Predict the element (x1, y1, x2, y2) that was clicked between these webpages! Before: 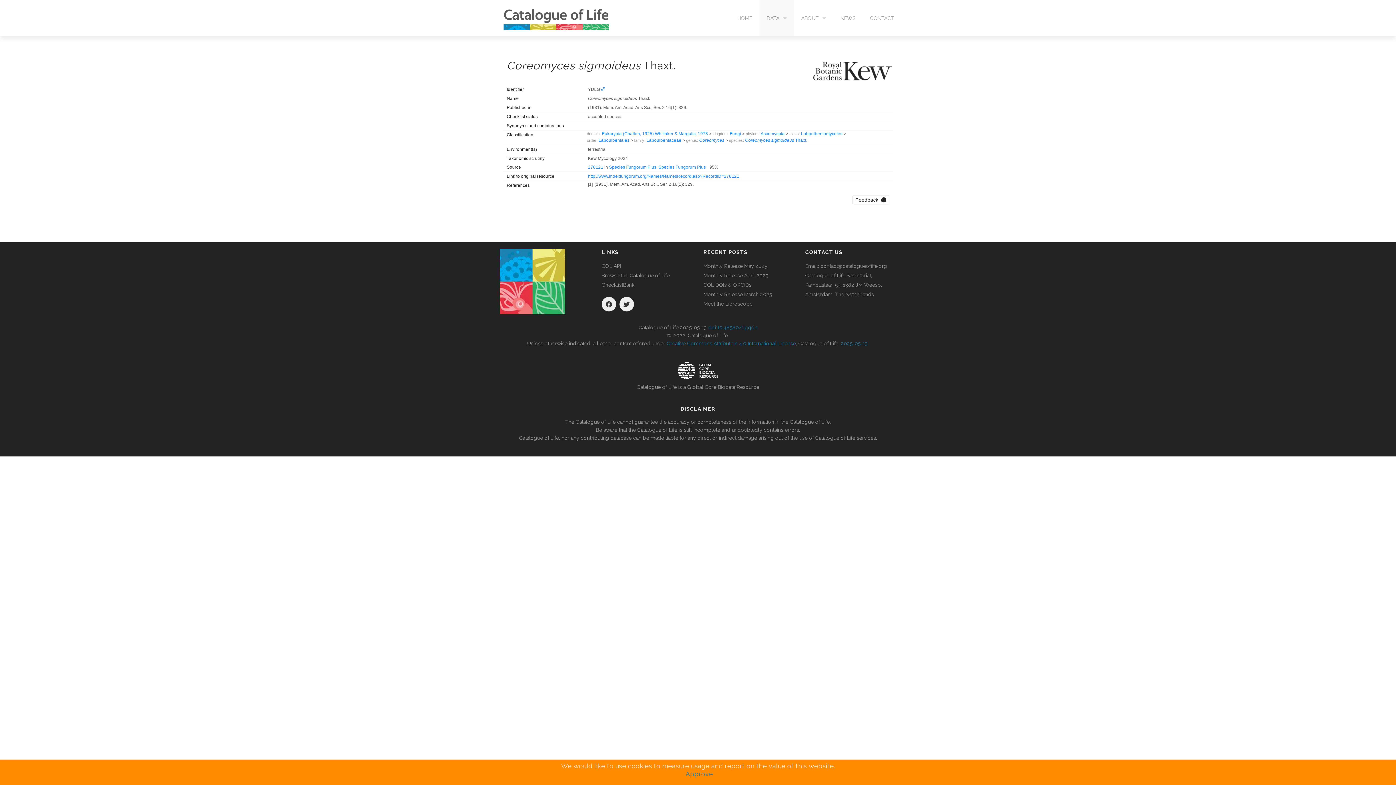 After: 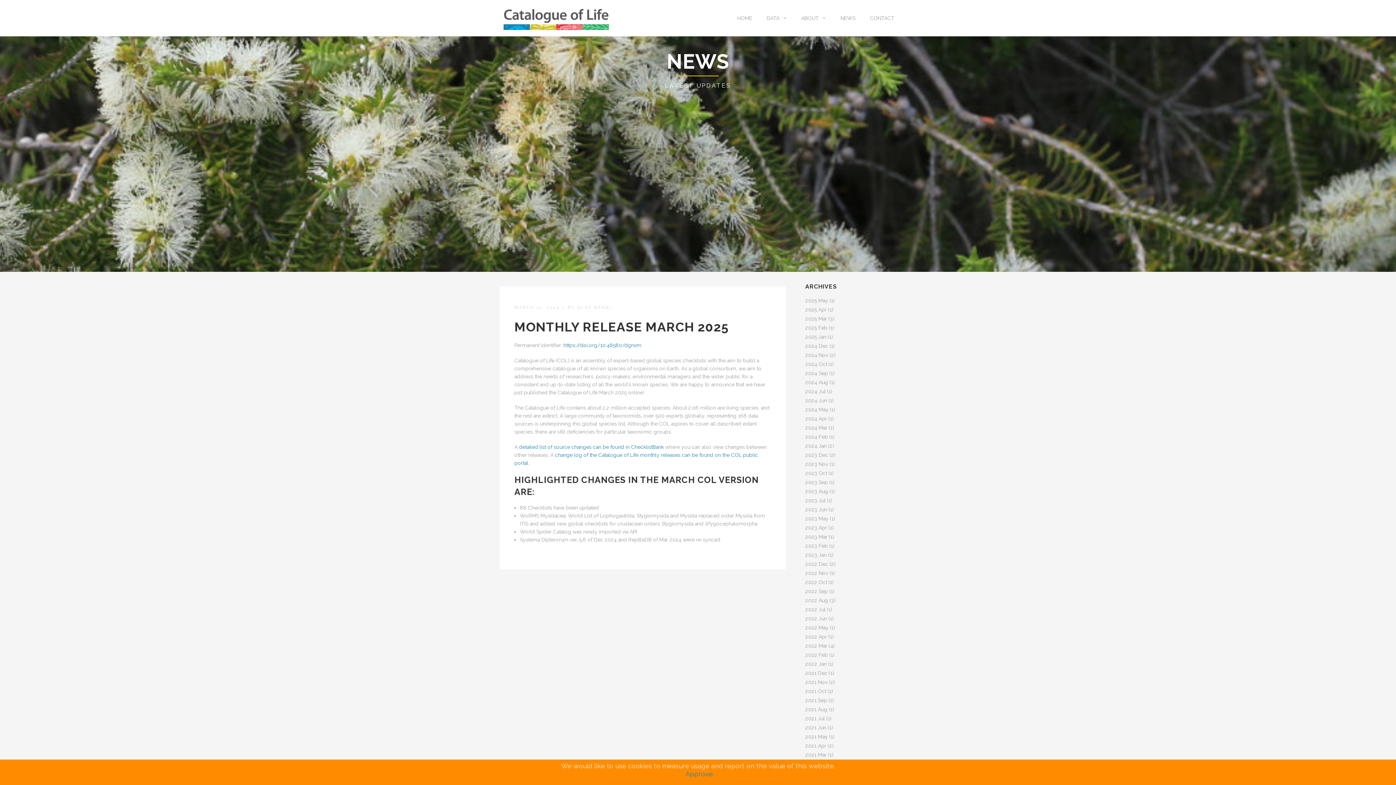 Action: bbox: (703, 291, 772, 297) label: Monthly Release March 2025